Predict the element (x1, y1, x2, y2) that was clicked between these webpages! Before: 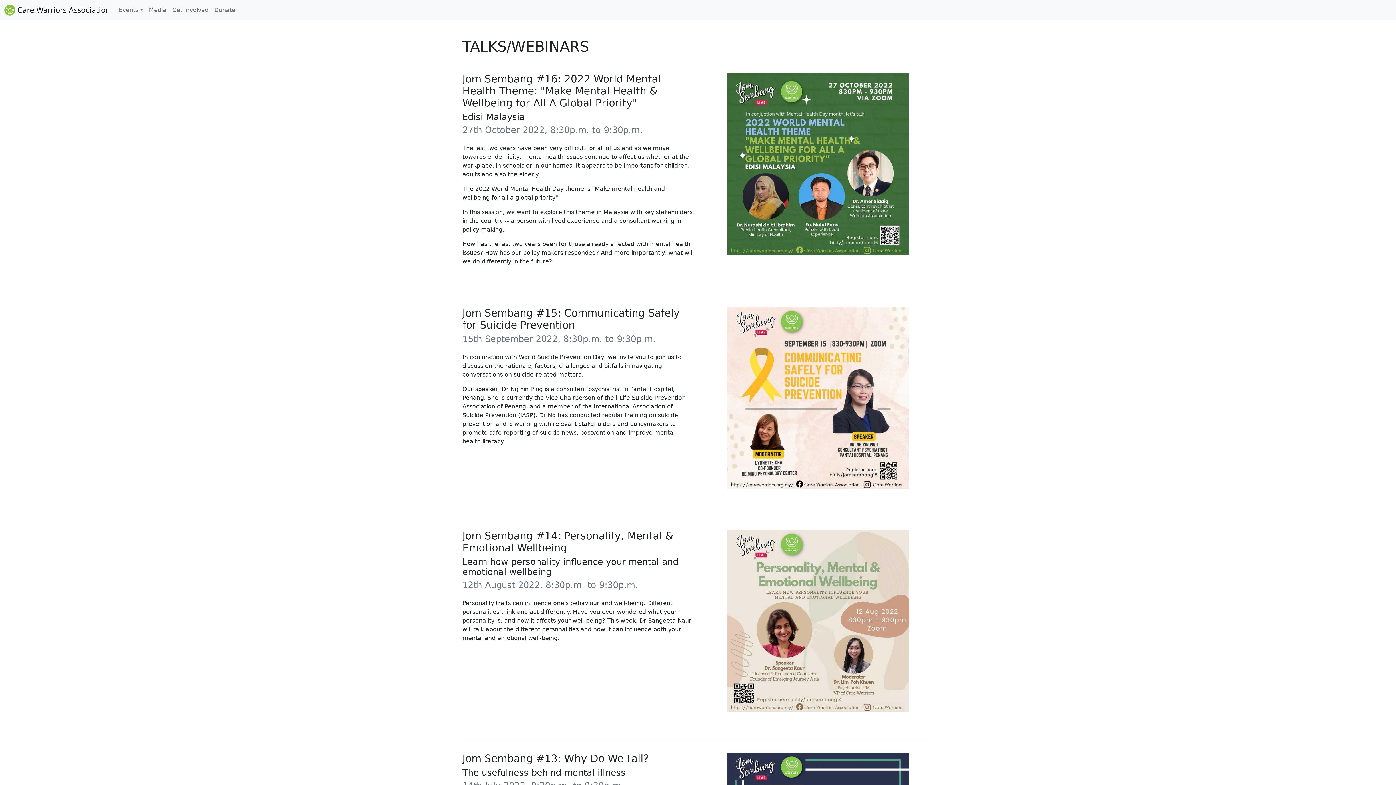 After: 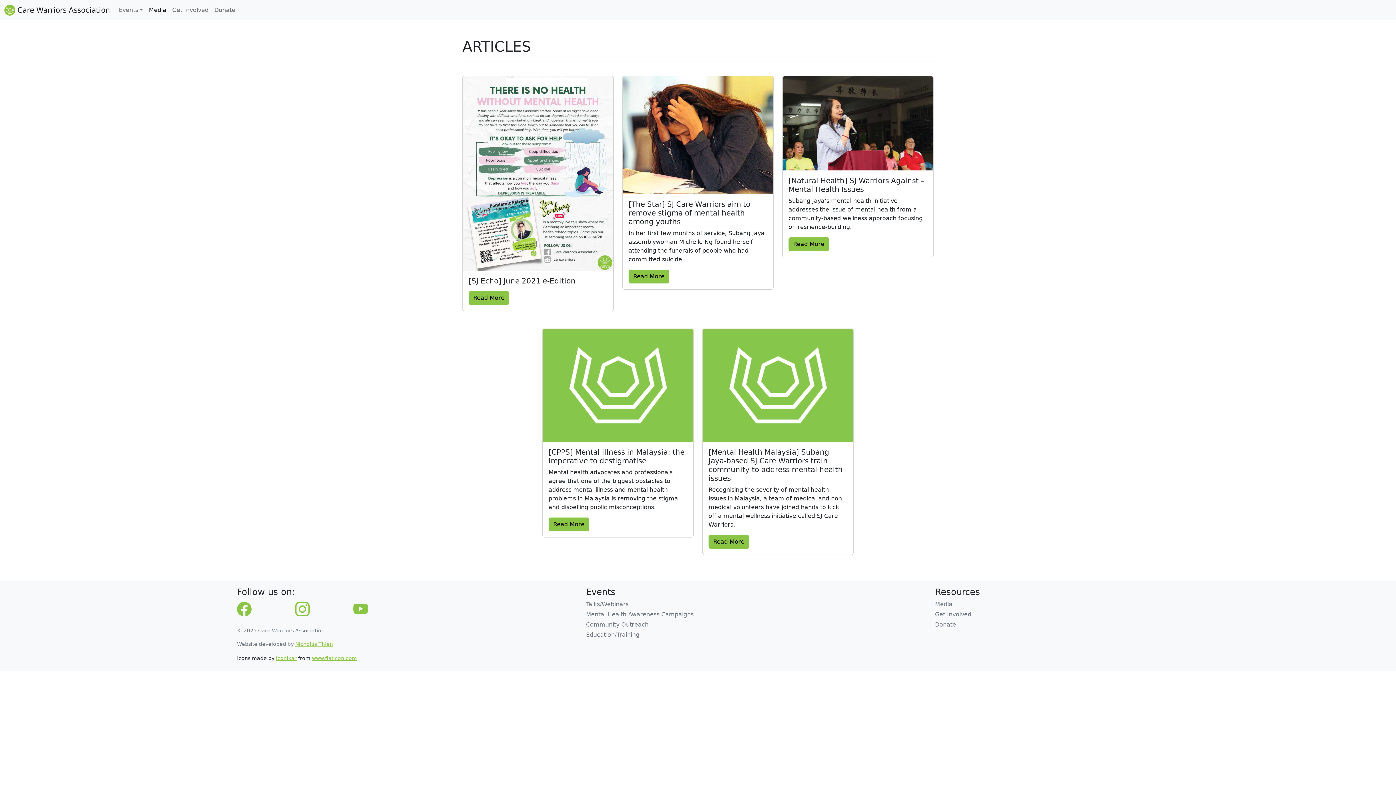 Action: bbox: (146, 2, 169, 17) label: Media